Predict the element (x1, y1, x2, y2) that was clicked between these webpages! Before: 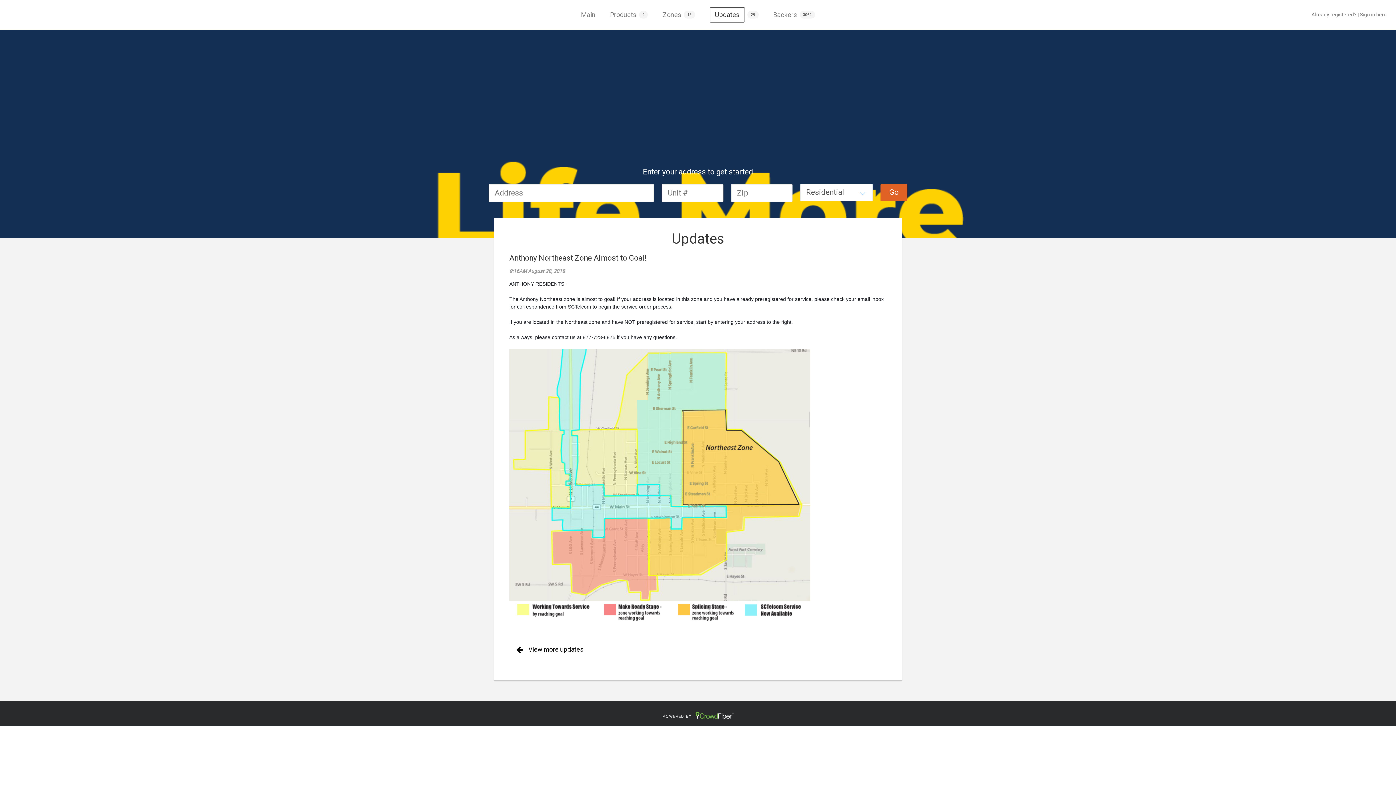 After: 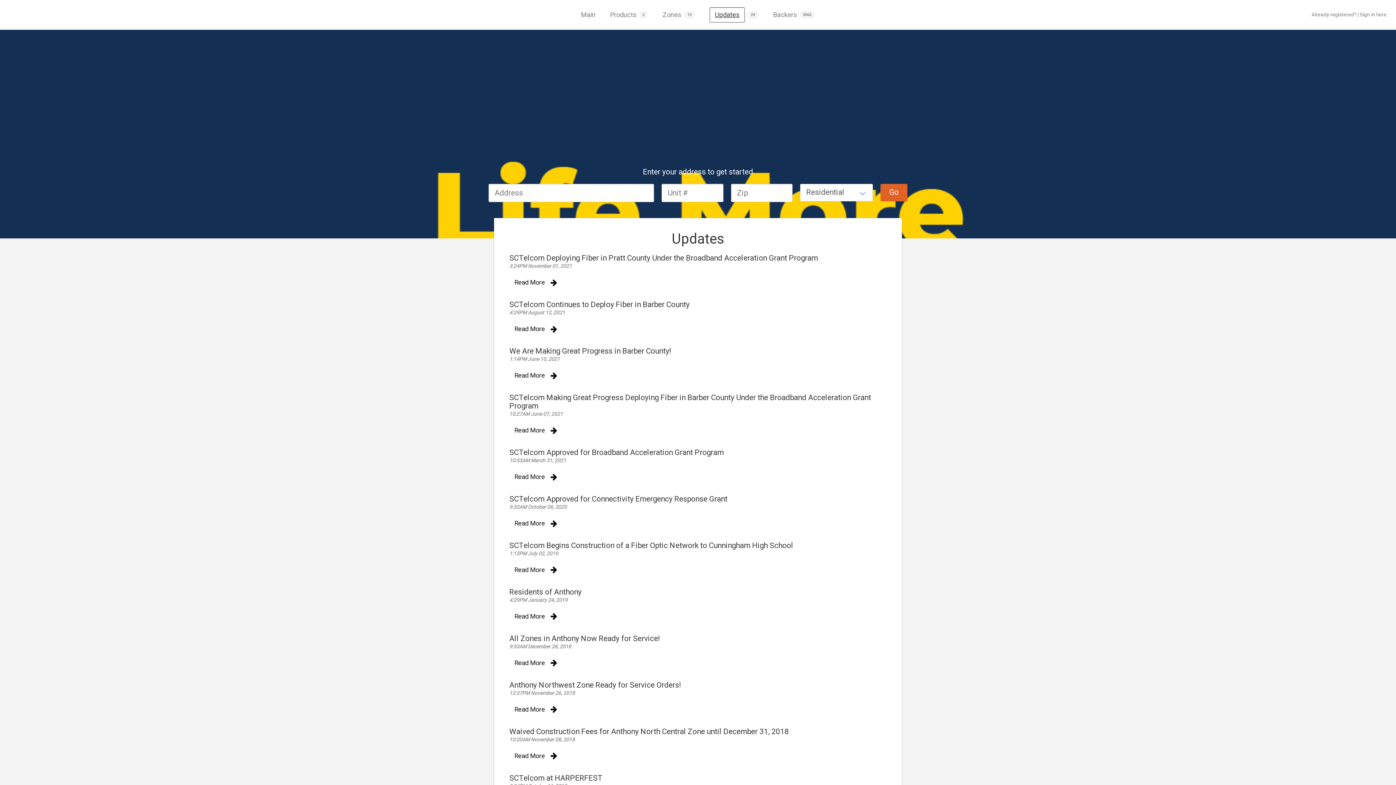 Action: bbox: (709, 7, 745, 22) label: Updates